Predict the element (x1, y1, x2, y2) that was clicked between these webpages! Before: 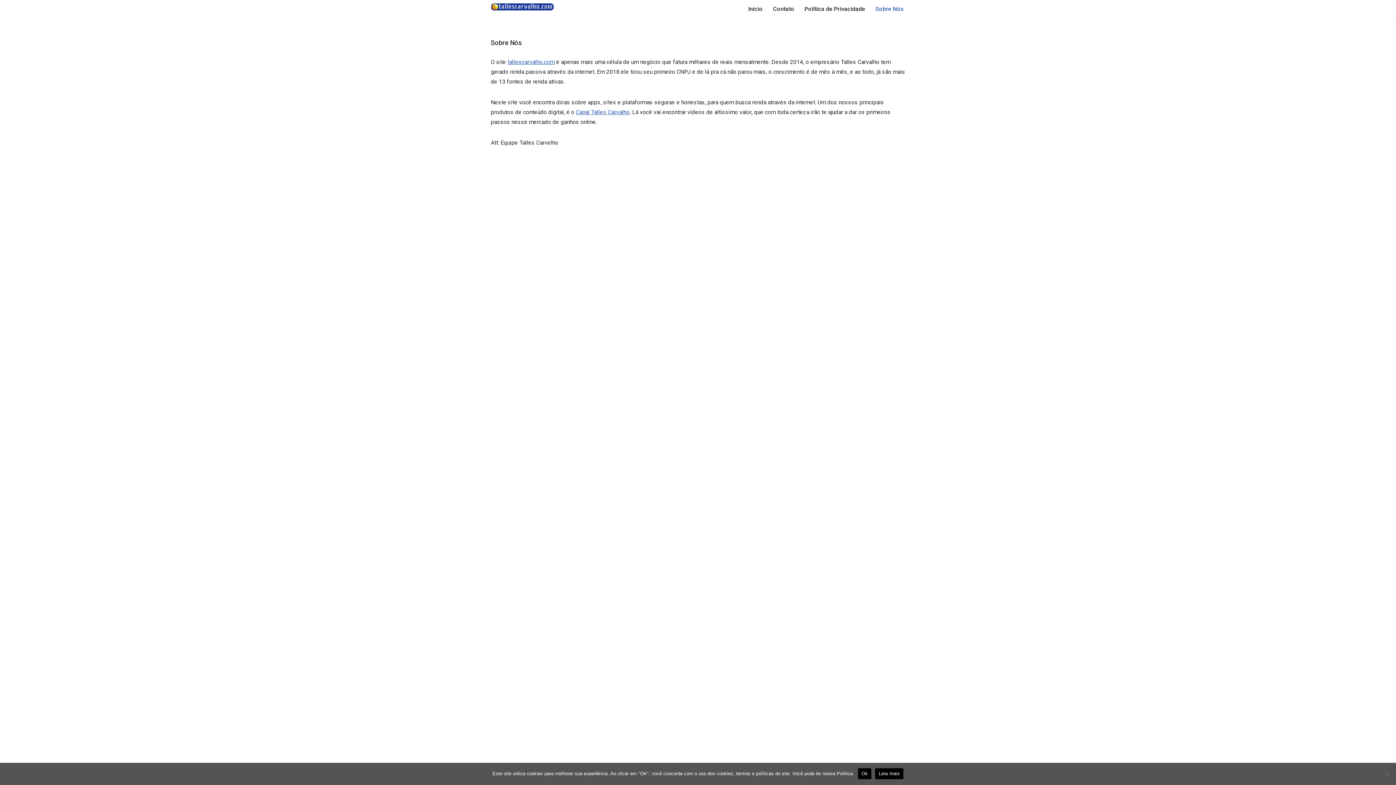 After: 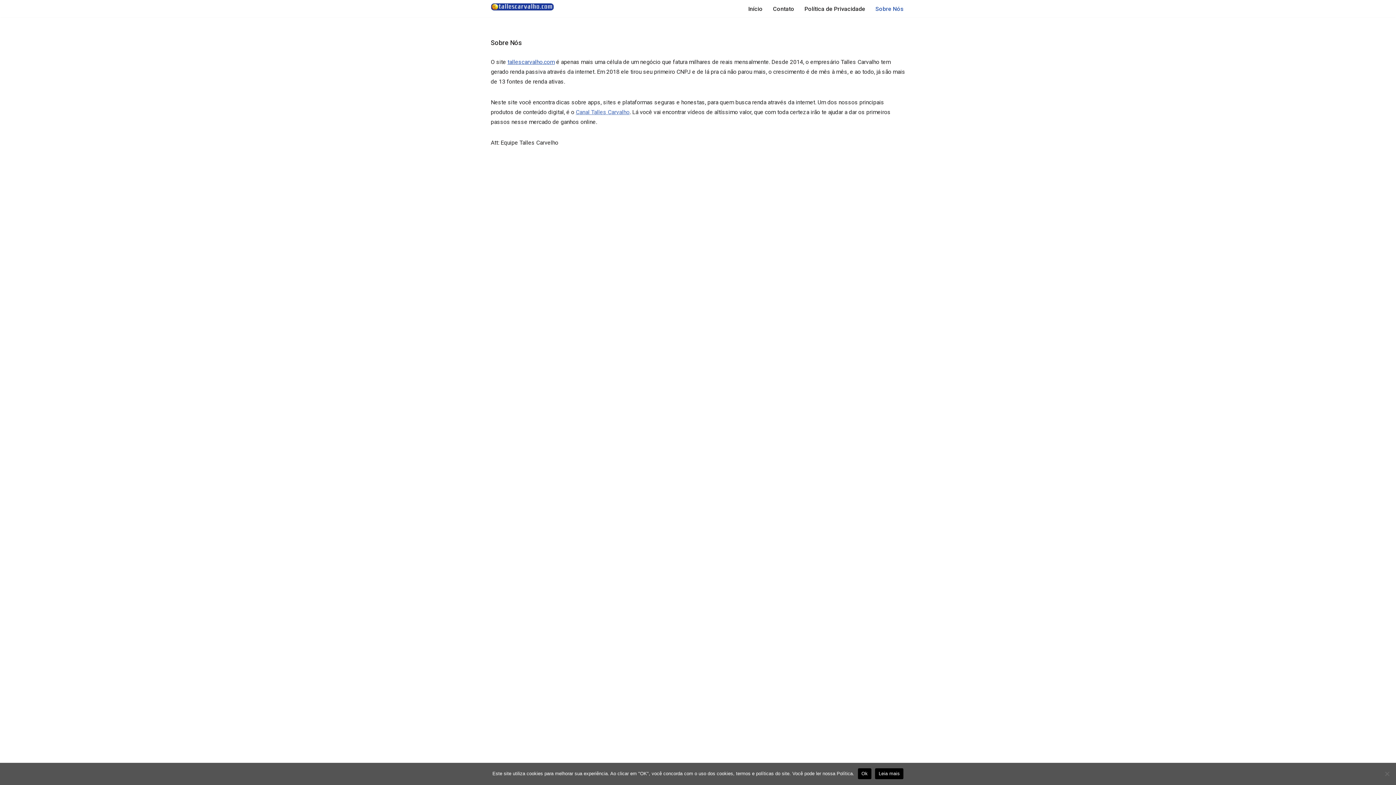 Action: bbox: (576, 108, 629, 115) label: Canal Talles Carvalho